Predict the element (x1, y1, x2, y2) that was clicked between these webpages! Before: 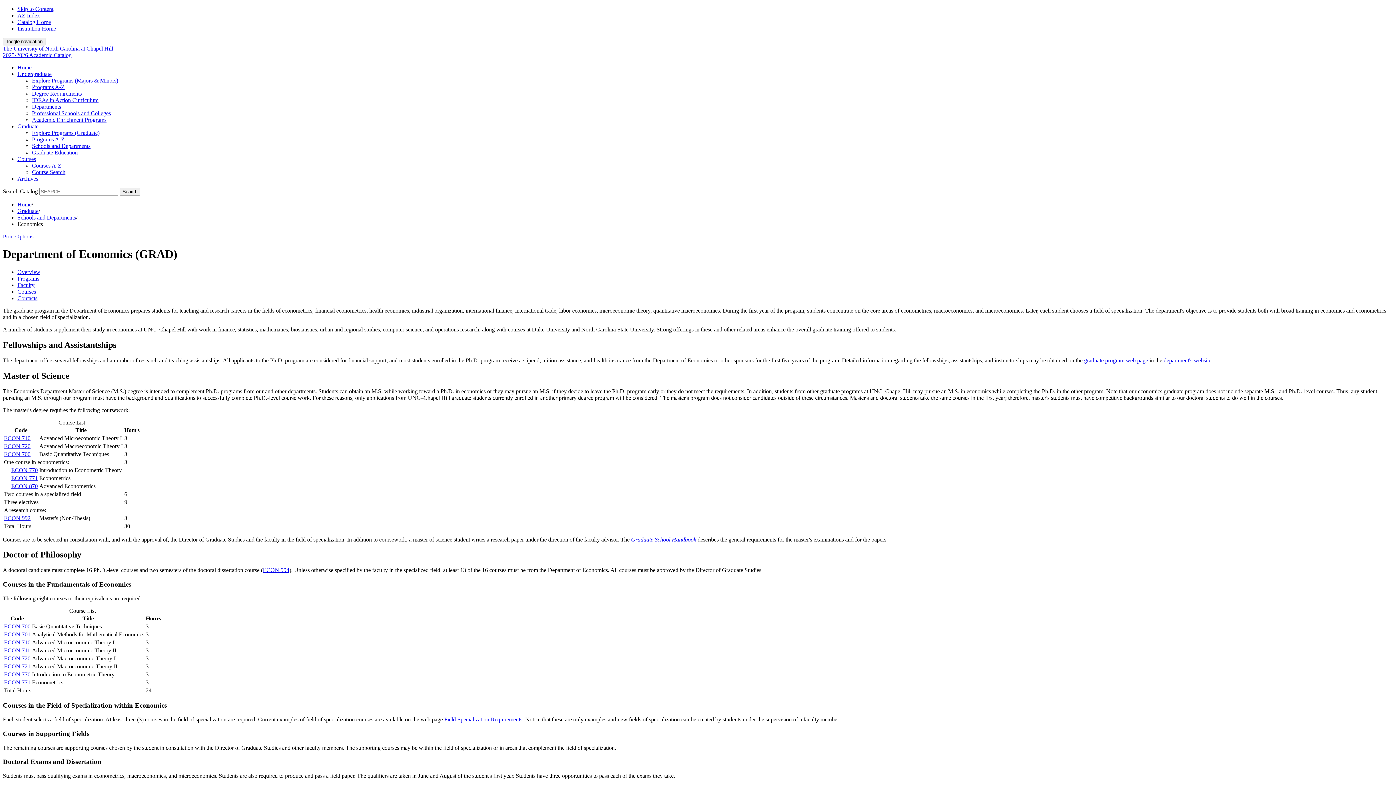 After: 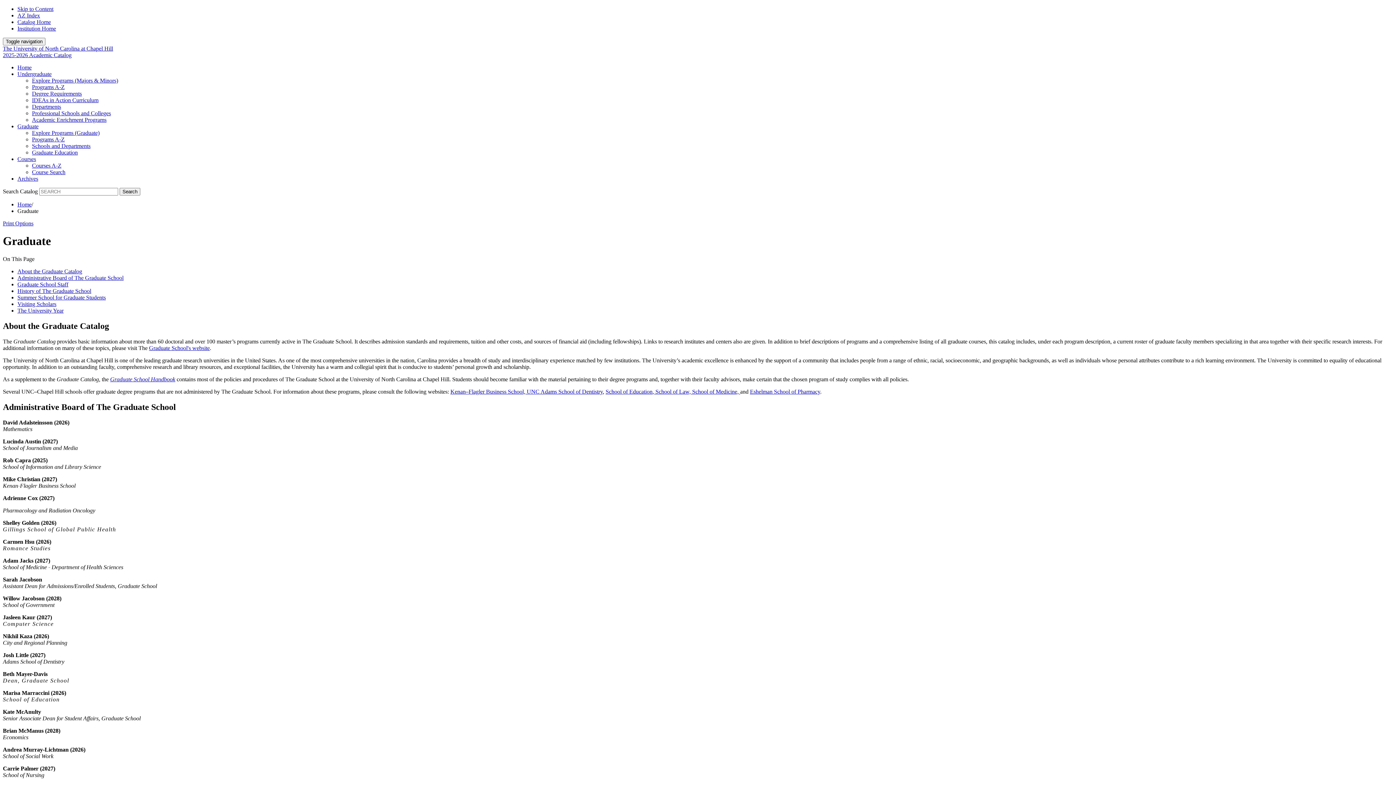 Action: label: Graduate bbox: (17, 123, 38, 129)